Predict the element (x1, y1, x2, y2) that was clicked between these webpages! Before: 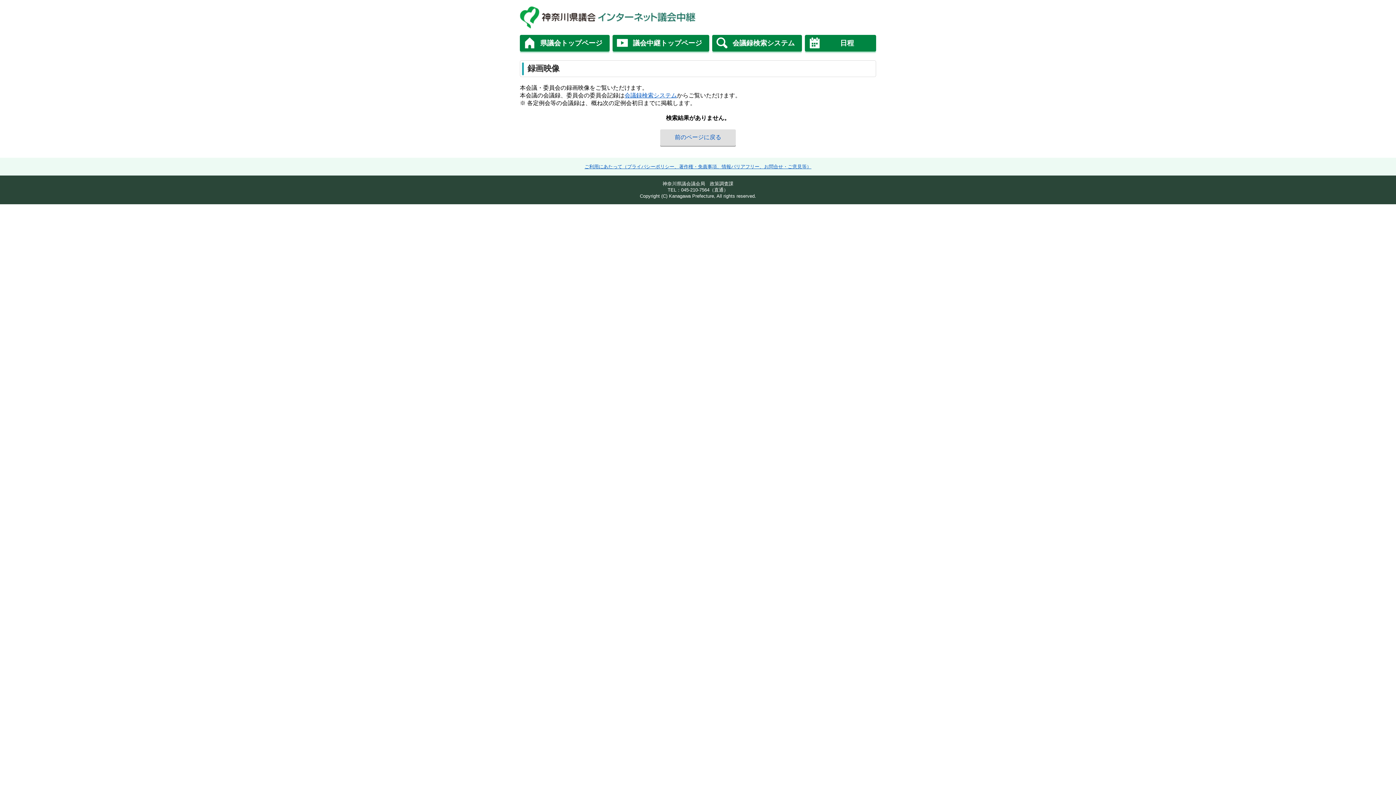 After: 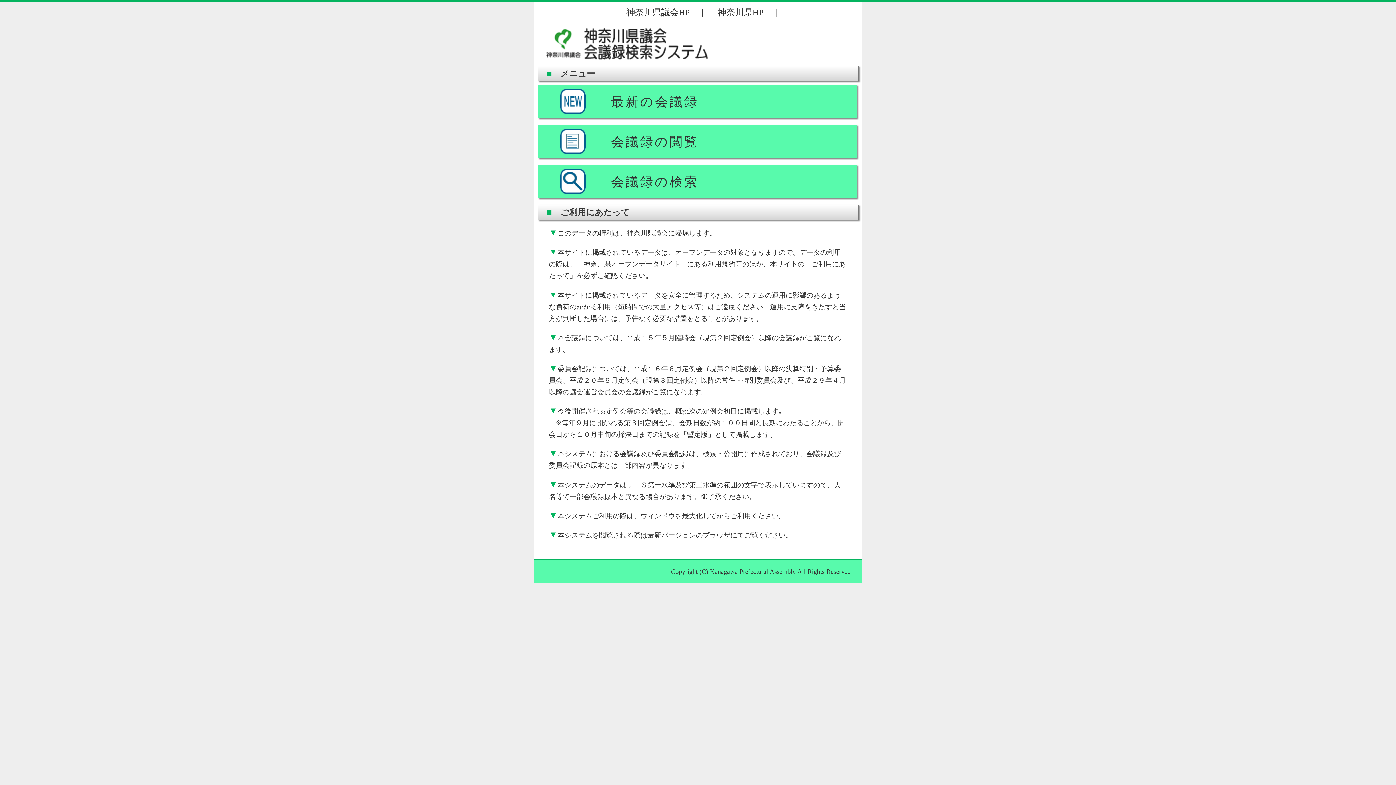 Action: label: 会議録検索システム bbox: (712, 34, 802, 51)